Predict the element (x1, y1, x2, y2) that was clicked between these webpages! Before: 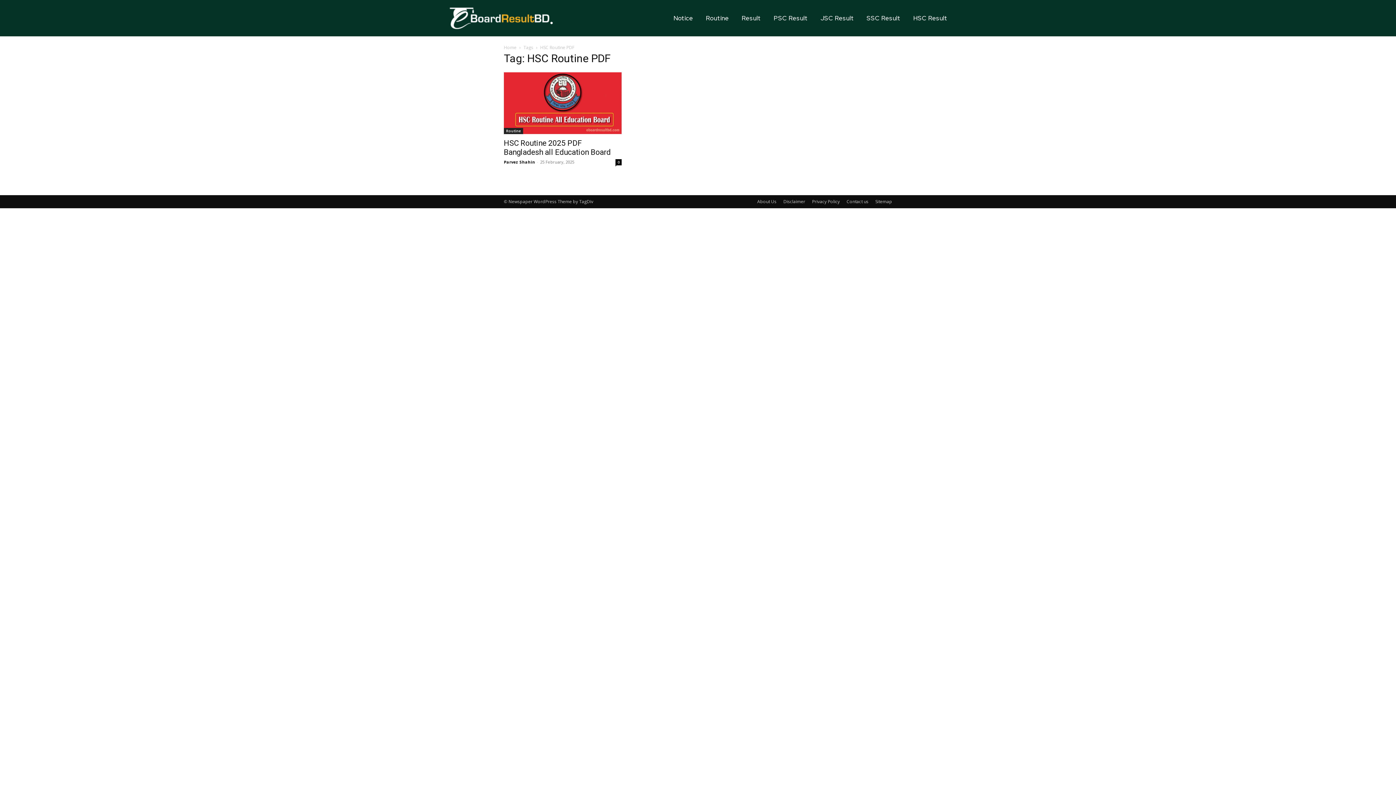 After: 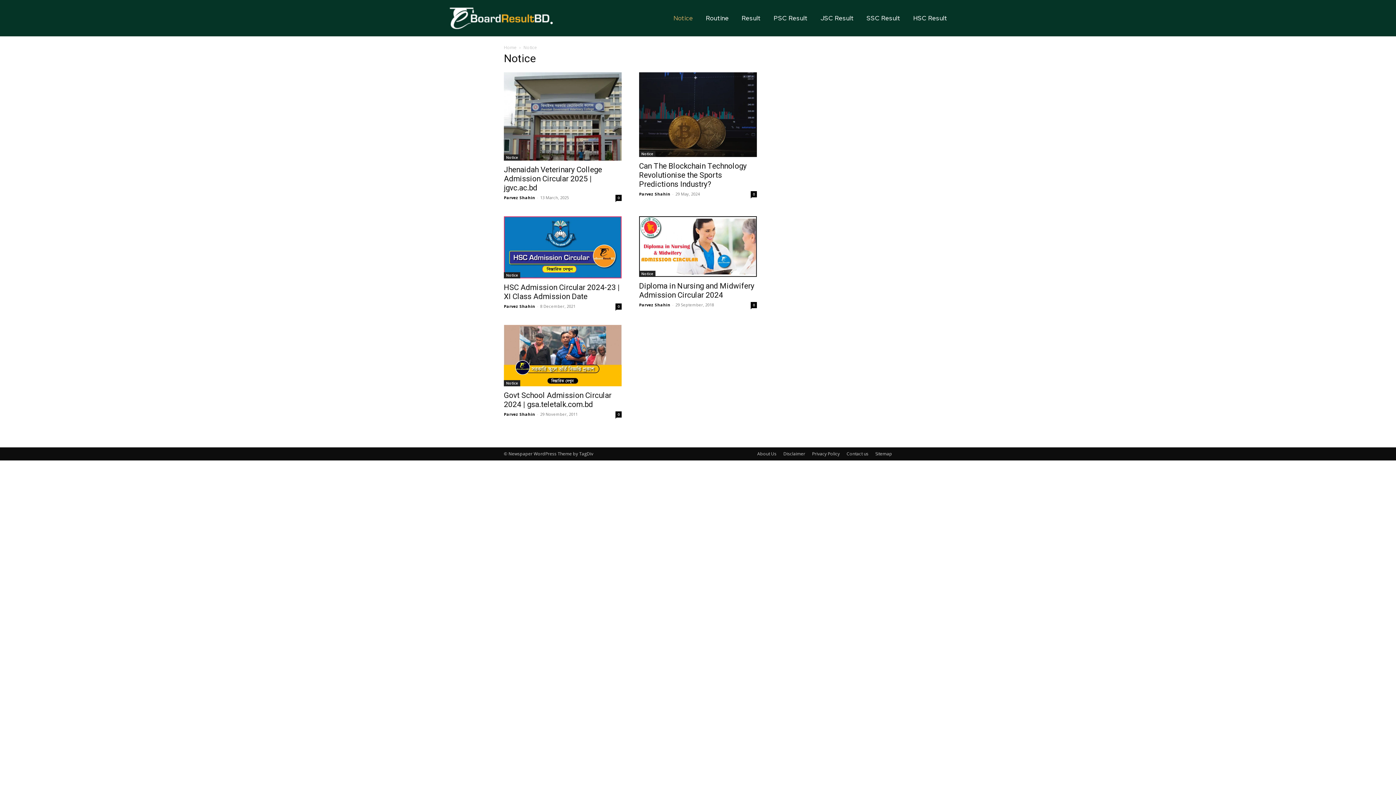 Action: label: Notice bbox: (670, 0, 696, 36)